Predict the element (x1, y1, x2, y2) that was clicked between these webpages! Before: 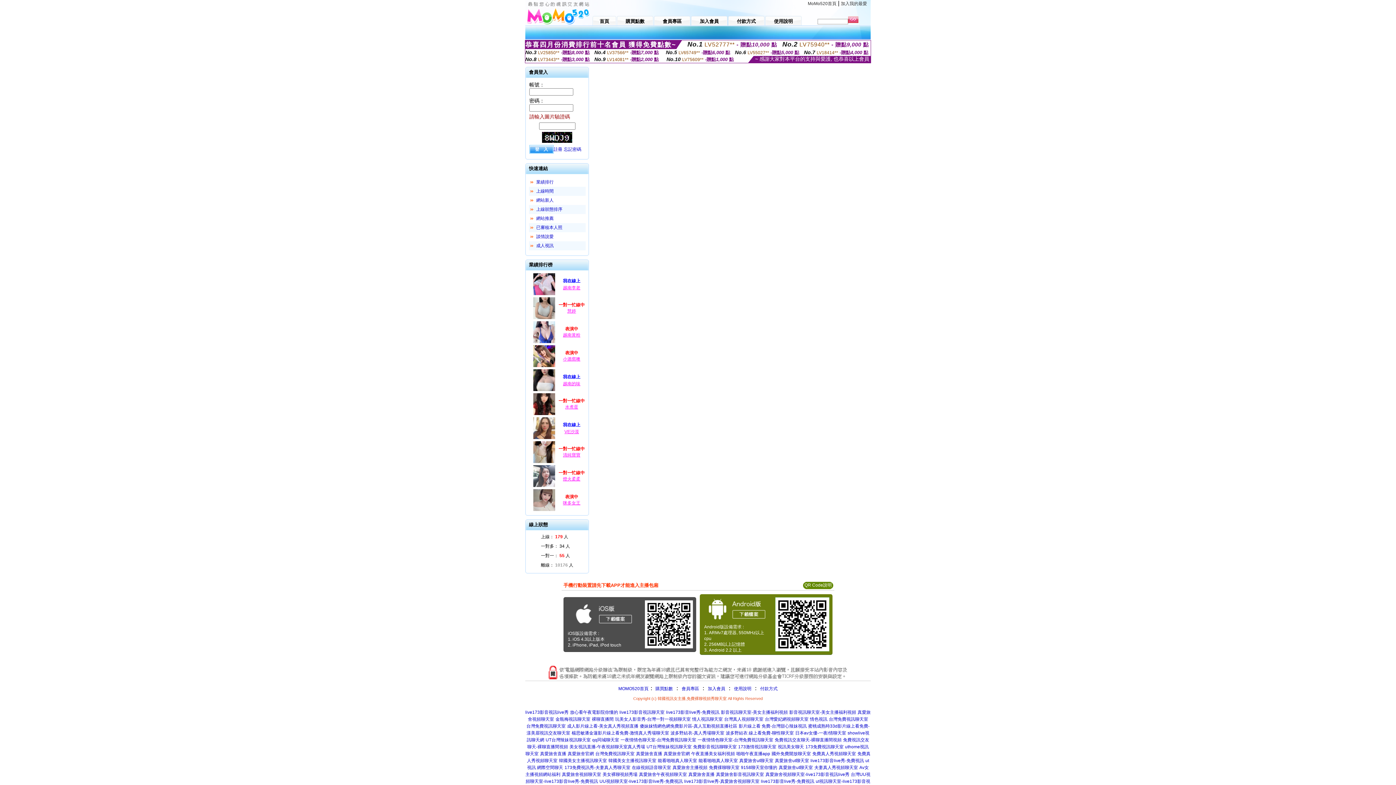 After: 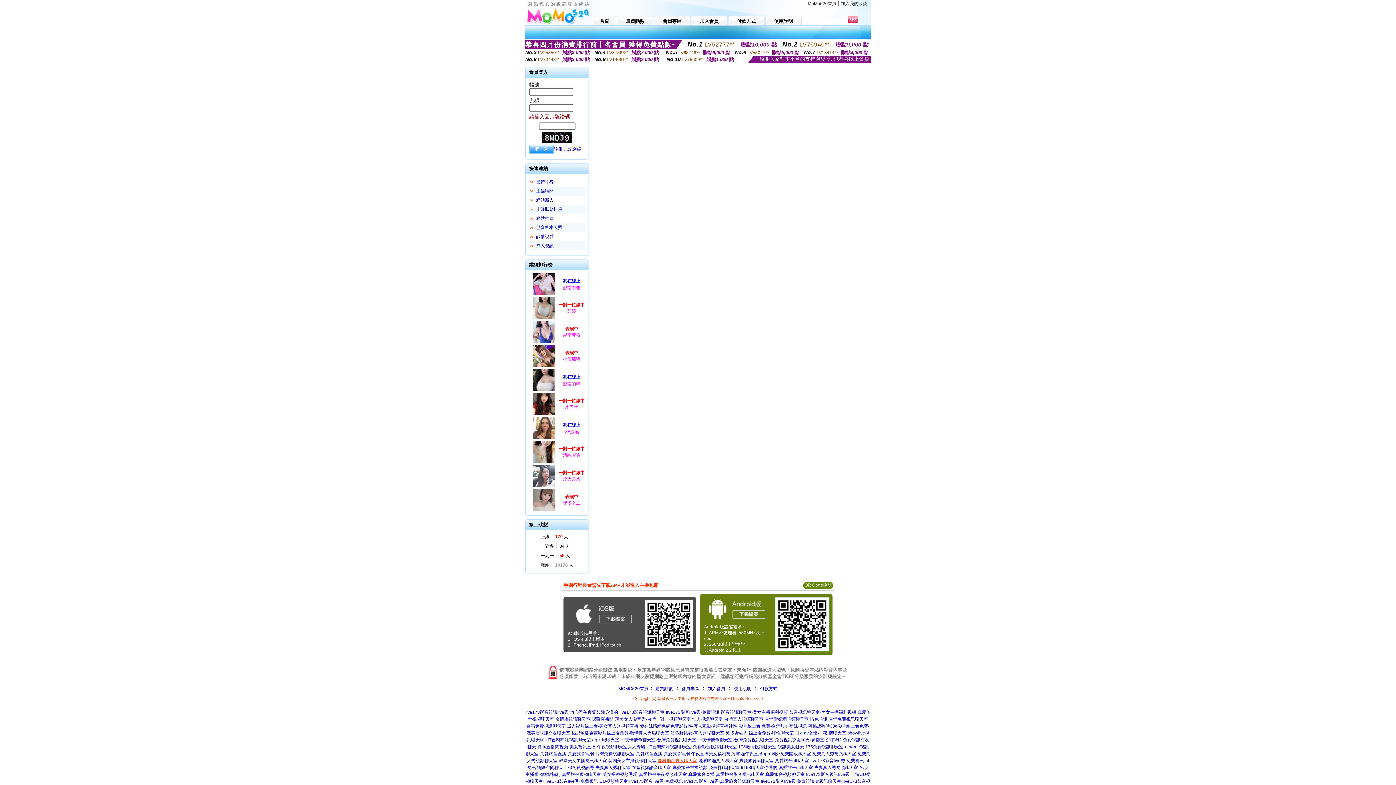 Action: label: 能看啪啪真人聊天室 bbox: (658, 758, 697, 763)